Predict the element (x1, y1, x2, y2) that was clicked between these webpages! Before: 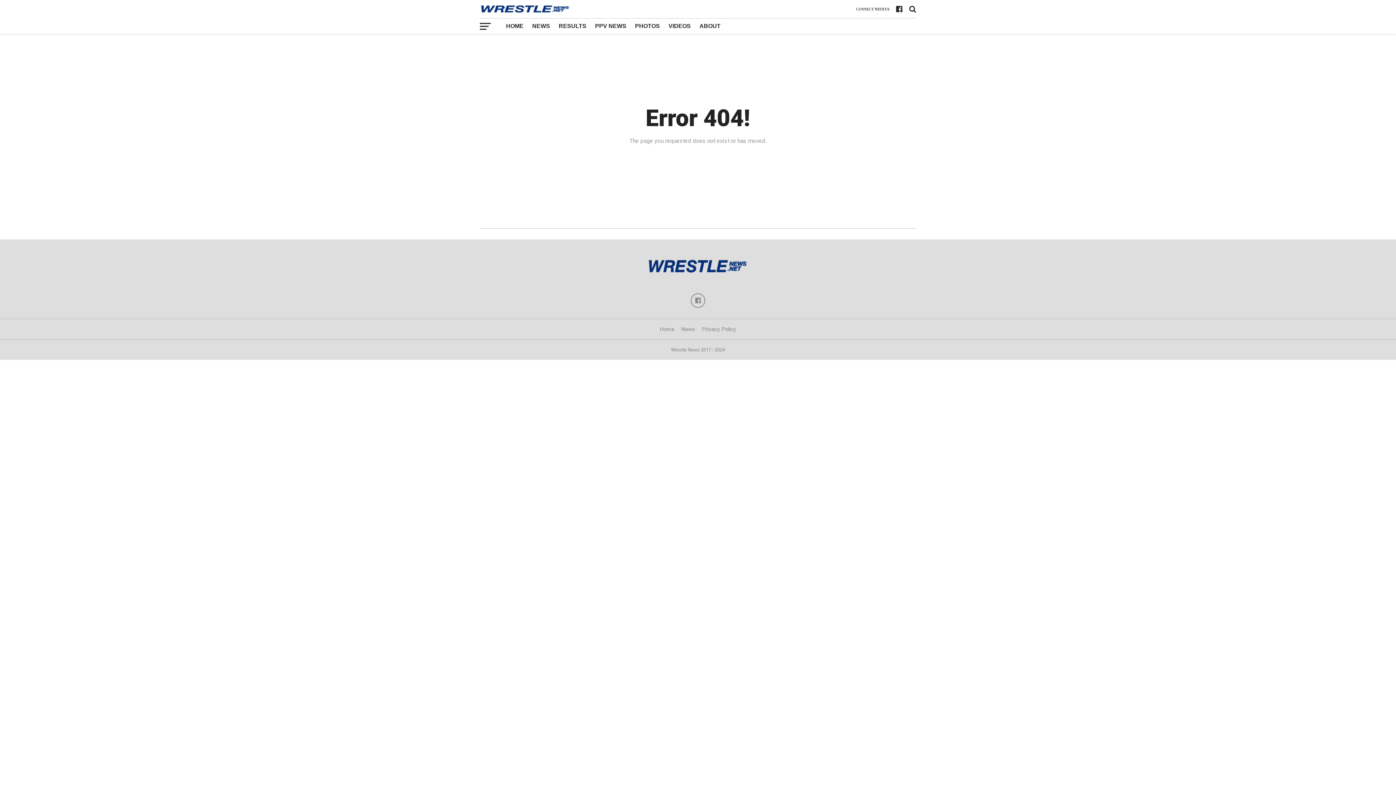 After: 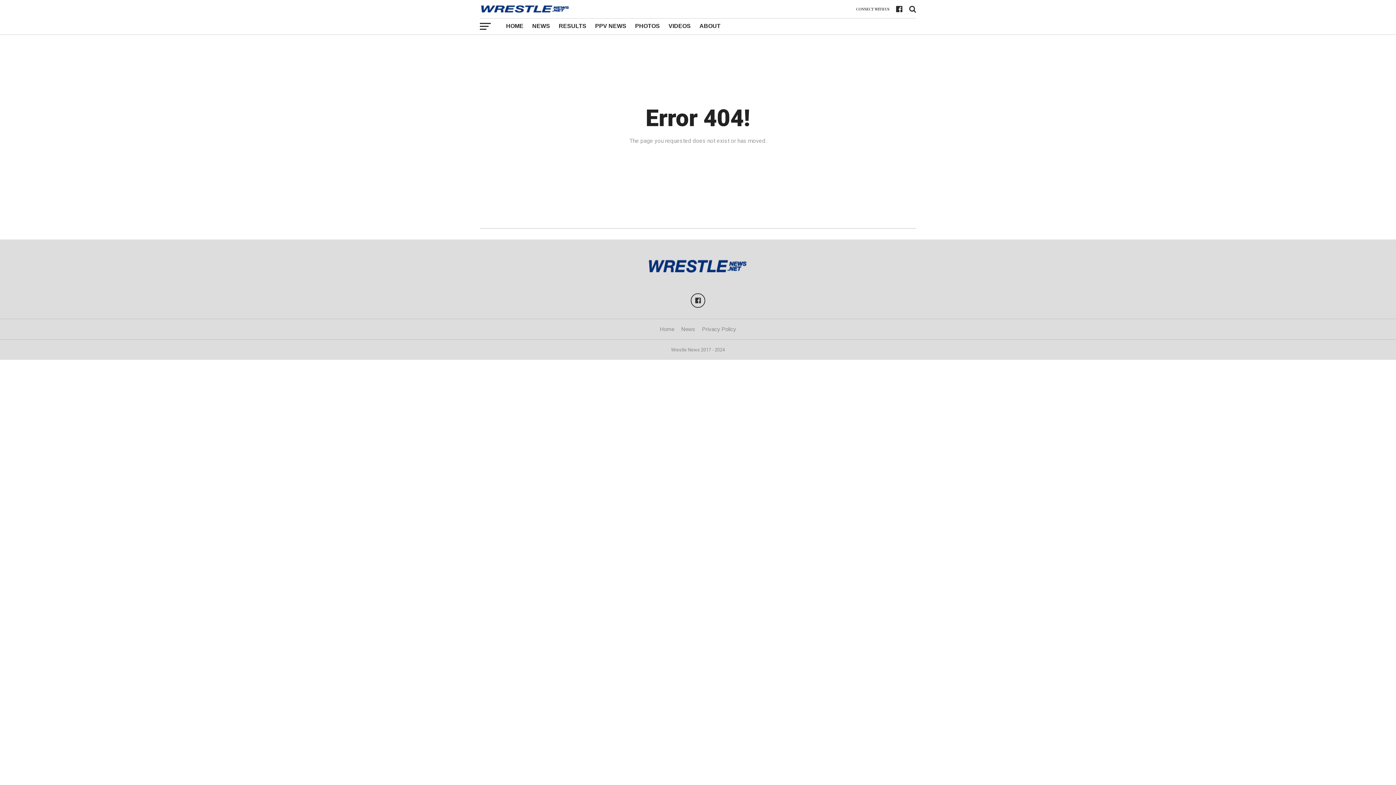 Action: bbox: (690, 293, 705, 308)